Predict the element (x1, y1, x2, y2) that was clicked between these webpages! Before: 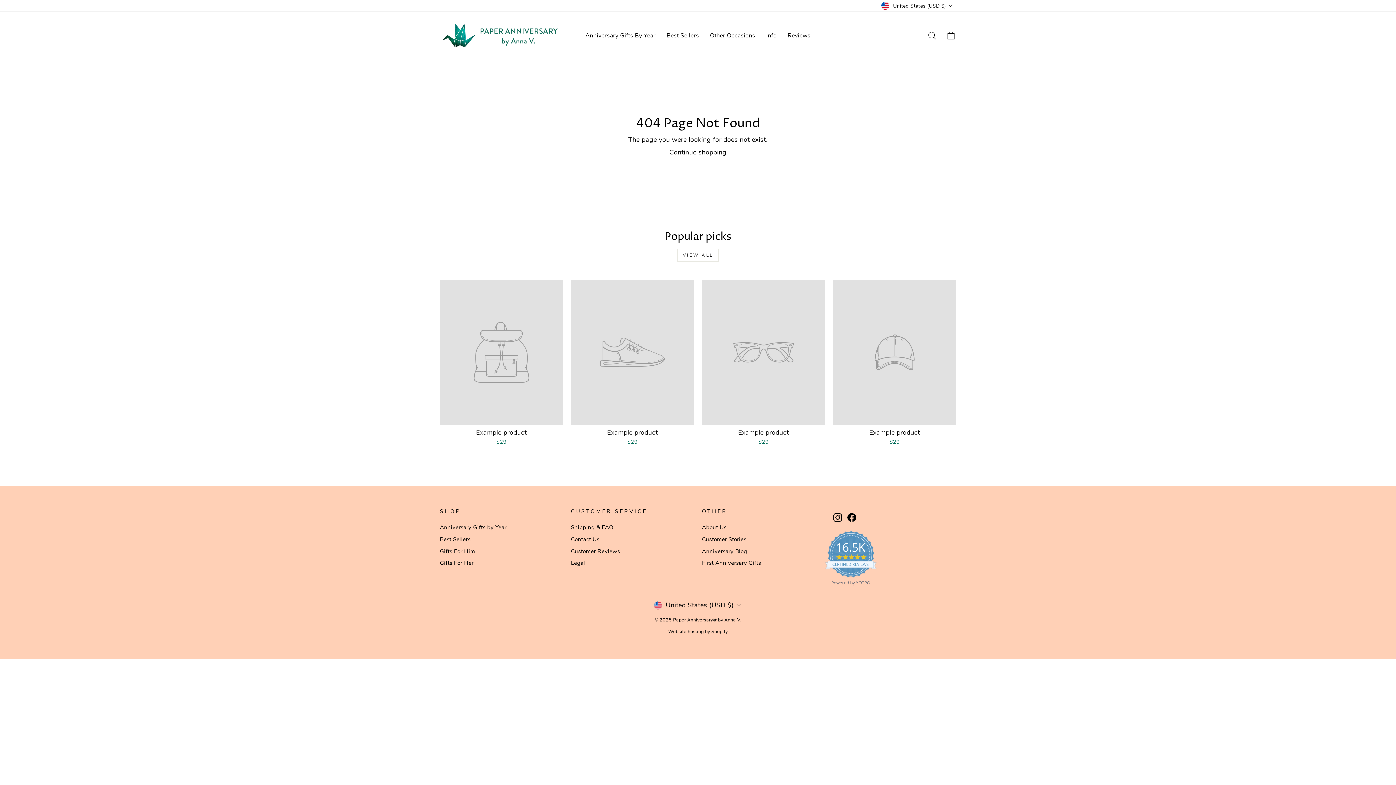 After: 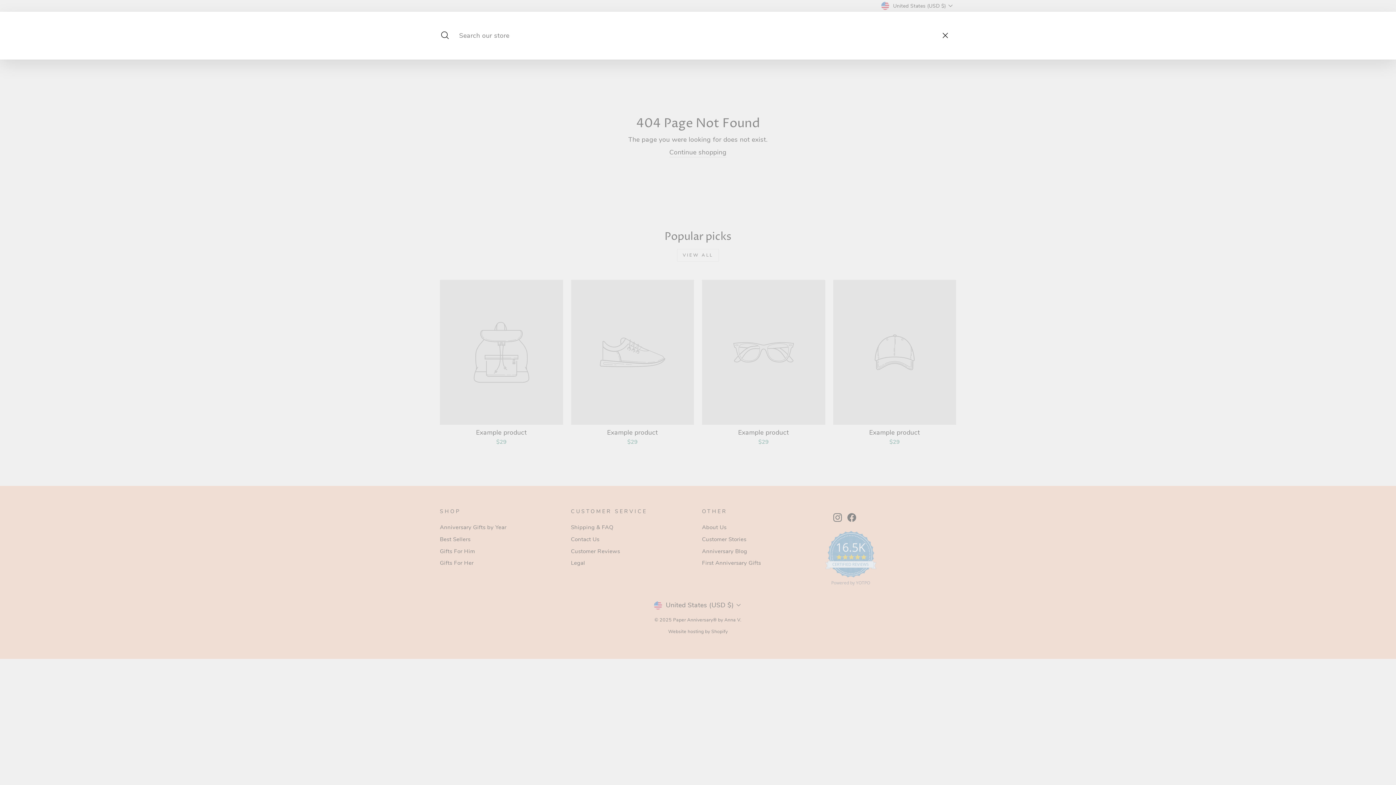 Action: bbox: (922, 27, 941, 43) label: Search